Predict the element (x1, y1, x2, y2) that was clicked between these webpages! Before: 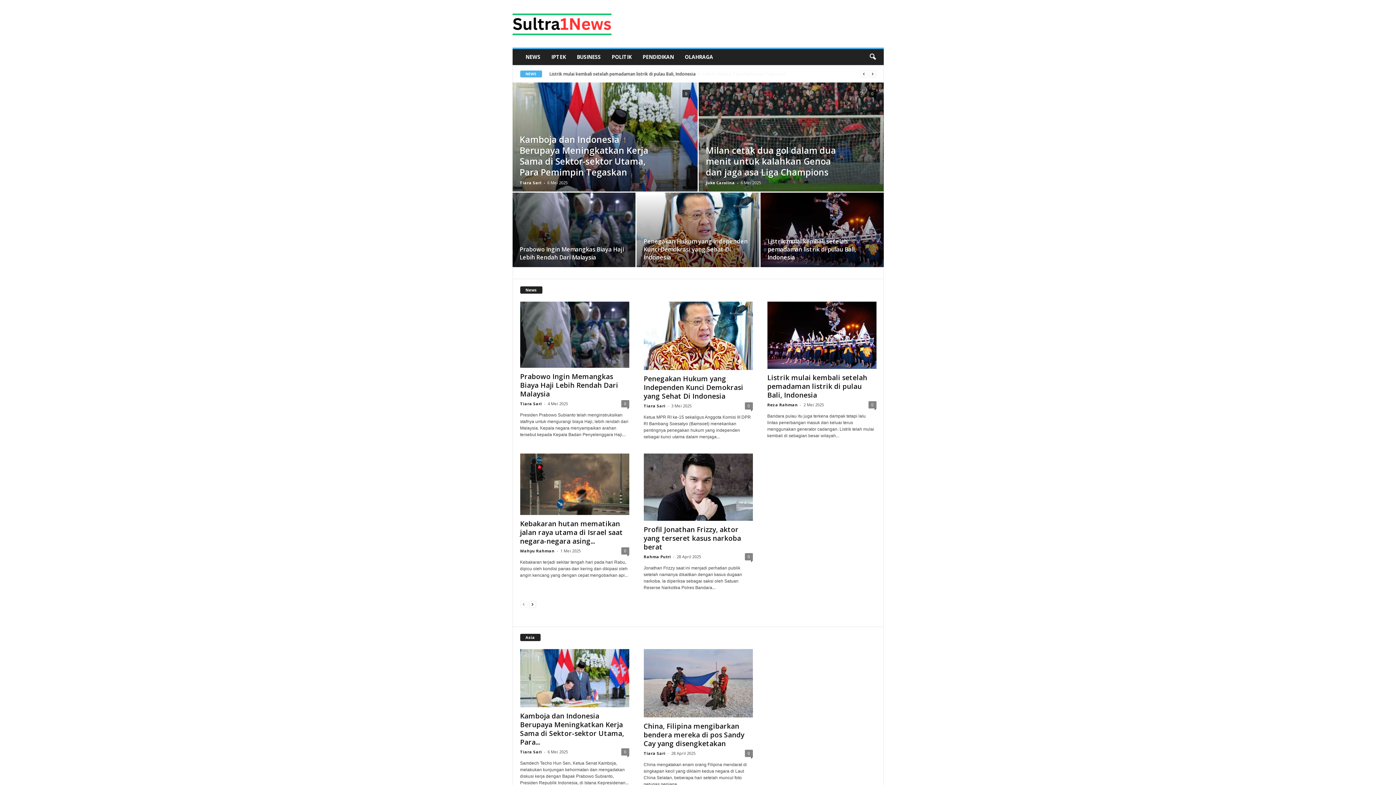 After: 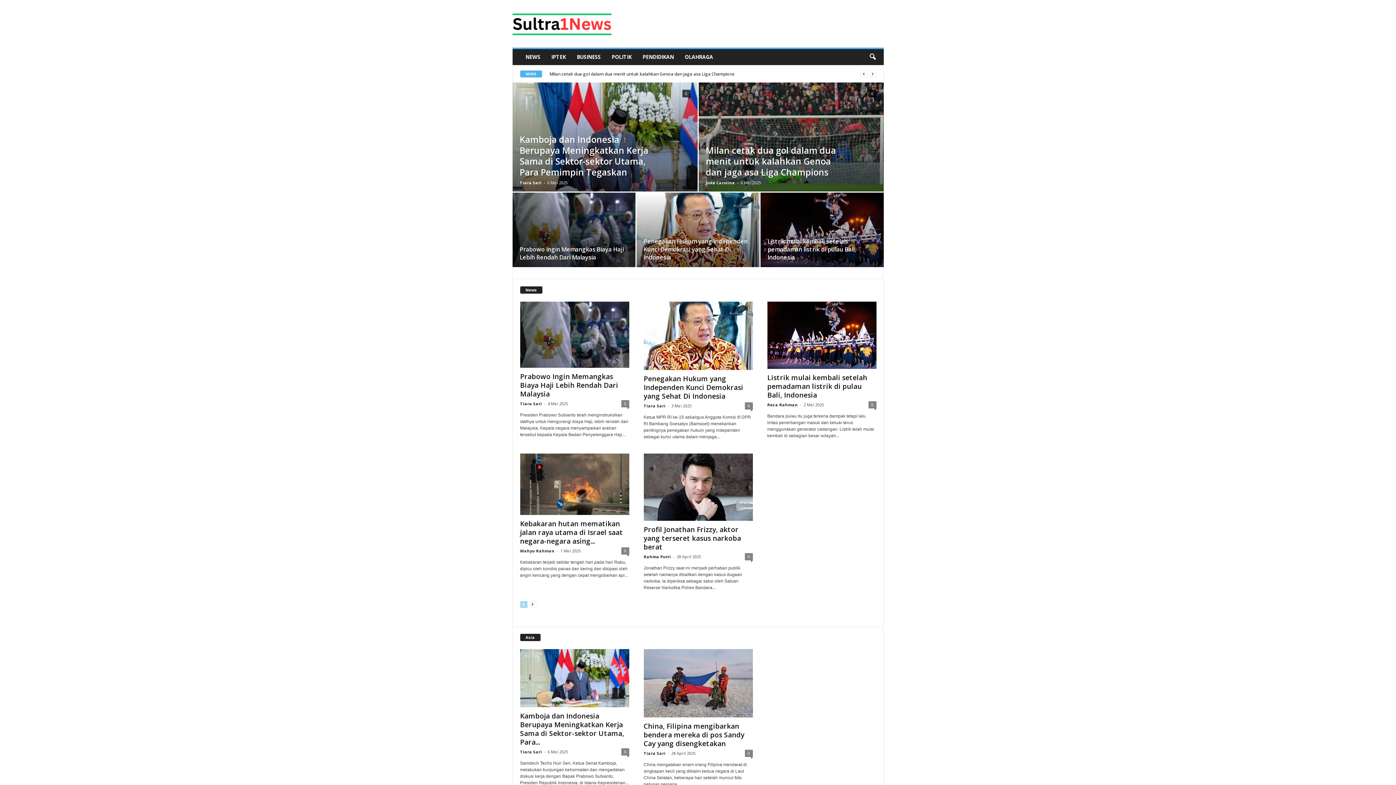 Action: bbox: (520, 600, 527, 608) label: prev-page